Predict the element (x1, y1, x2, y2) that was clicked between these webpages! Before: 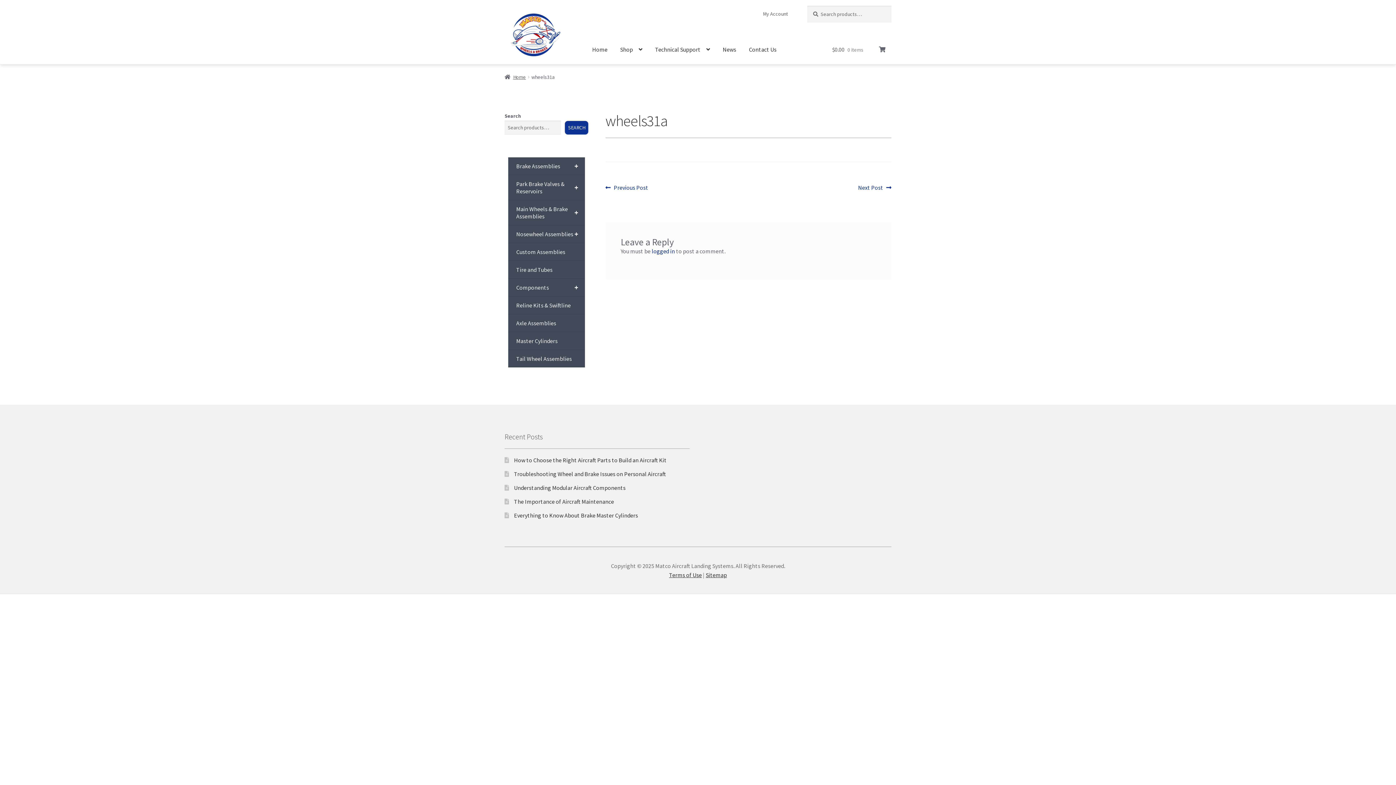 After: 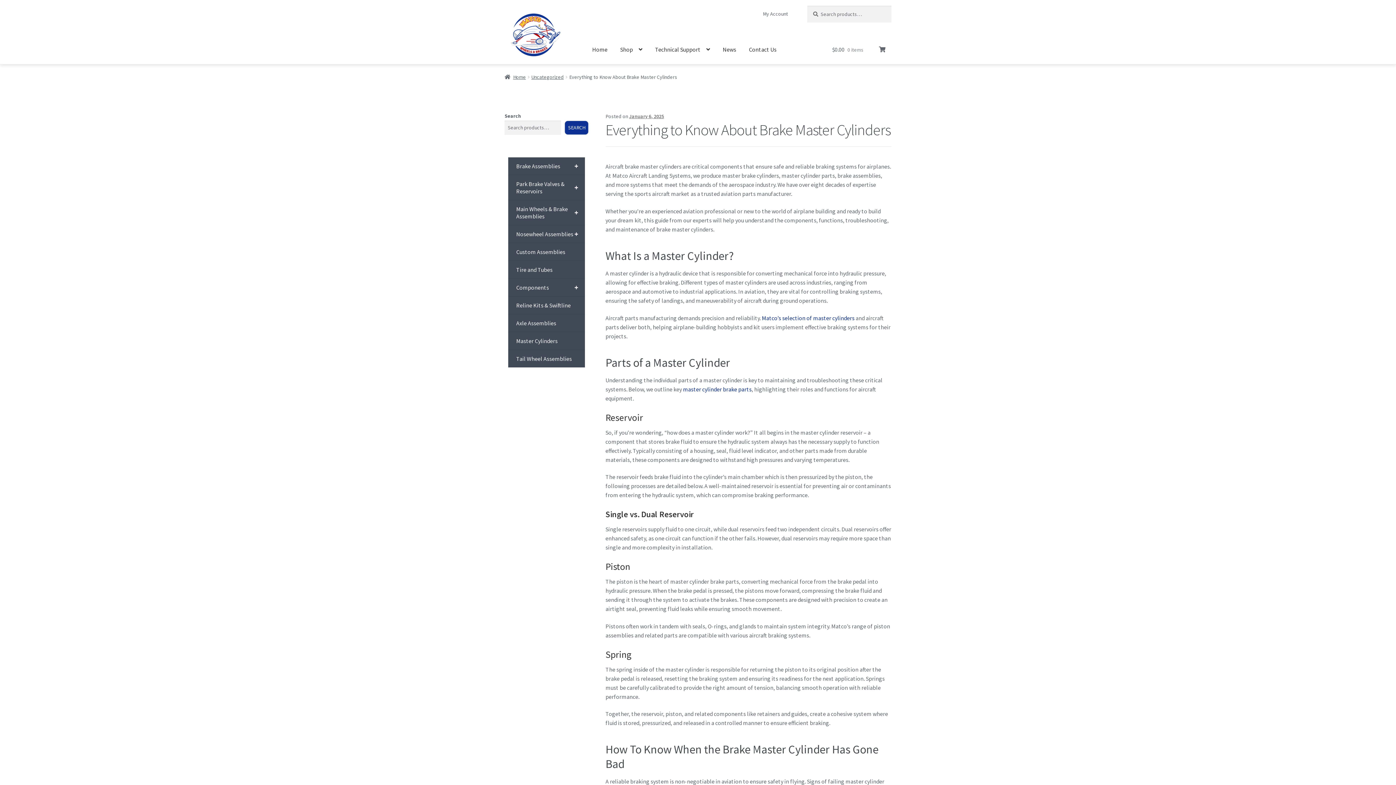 Action: bbox: (514, 512, 638, 519) label: Everything to Know About Brake Master Cylinders